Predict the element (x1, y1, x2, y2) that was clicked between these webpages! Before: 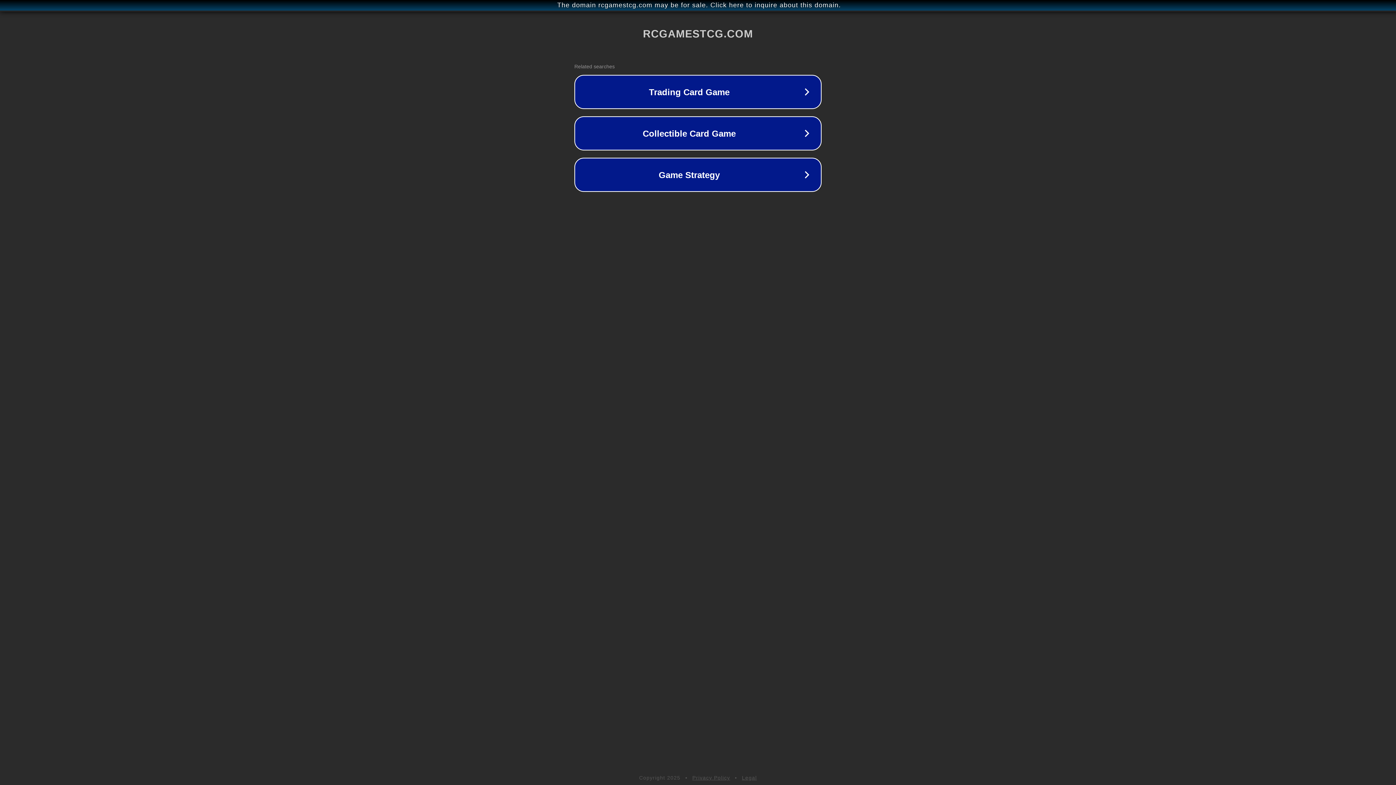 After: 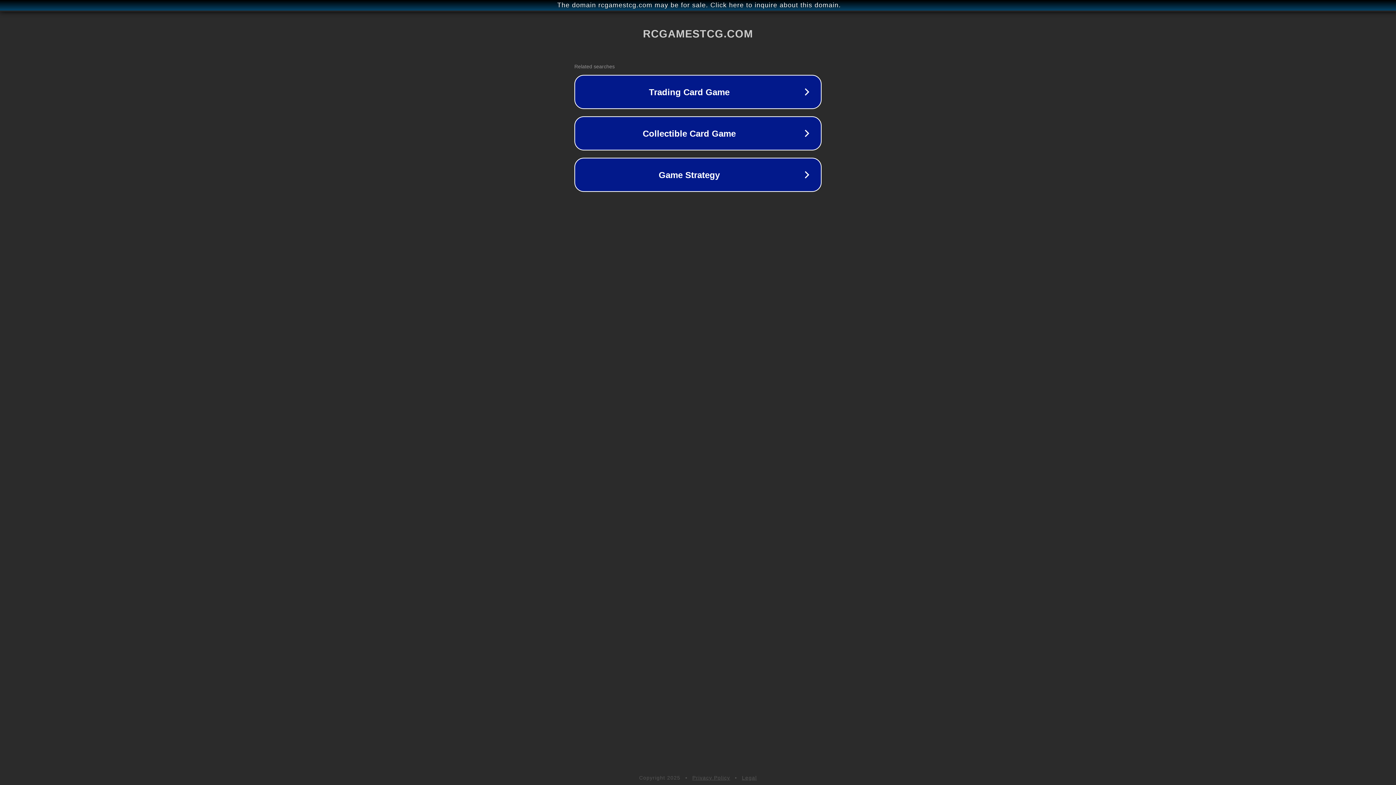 Action: label: Privacy Policy bbox: (692, 775, 730, 781)